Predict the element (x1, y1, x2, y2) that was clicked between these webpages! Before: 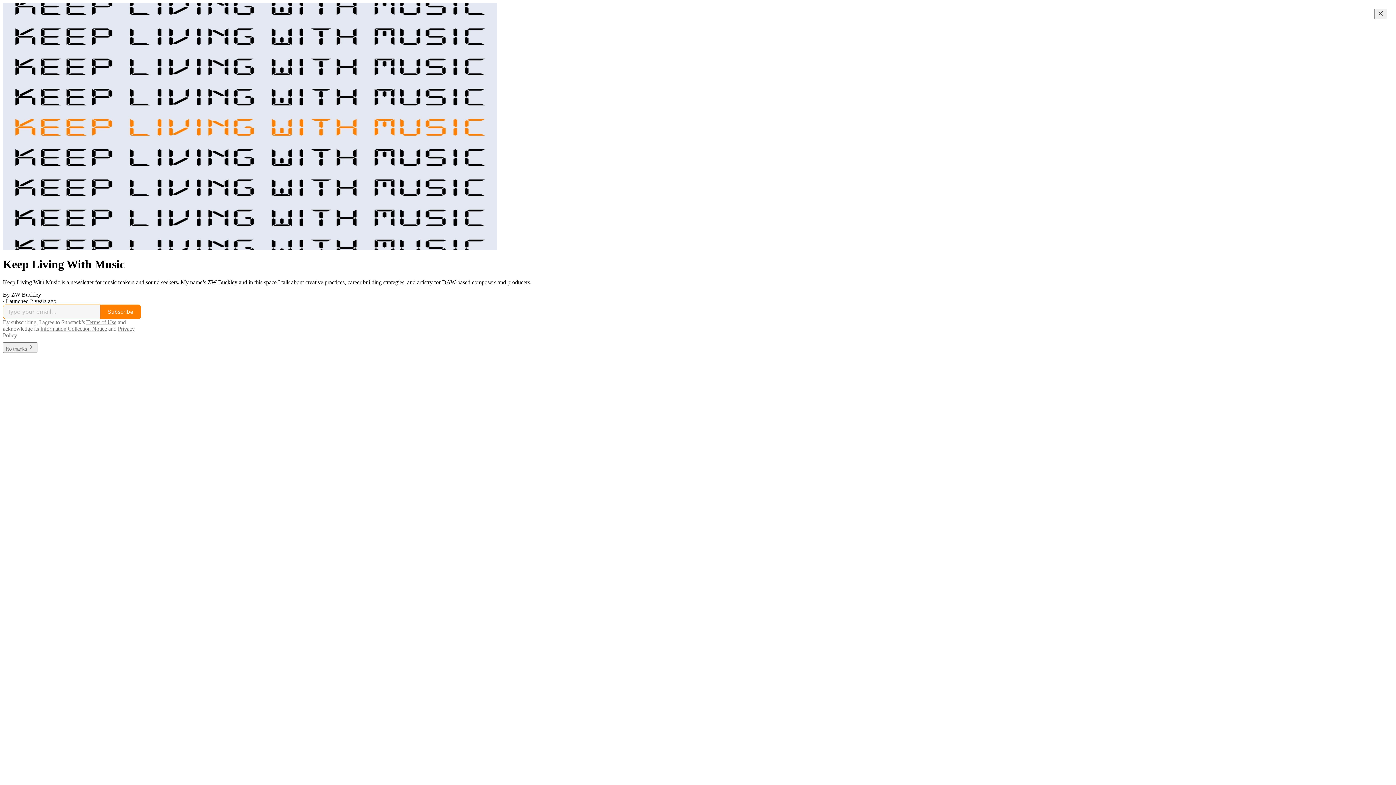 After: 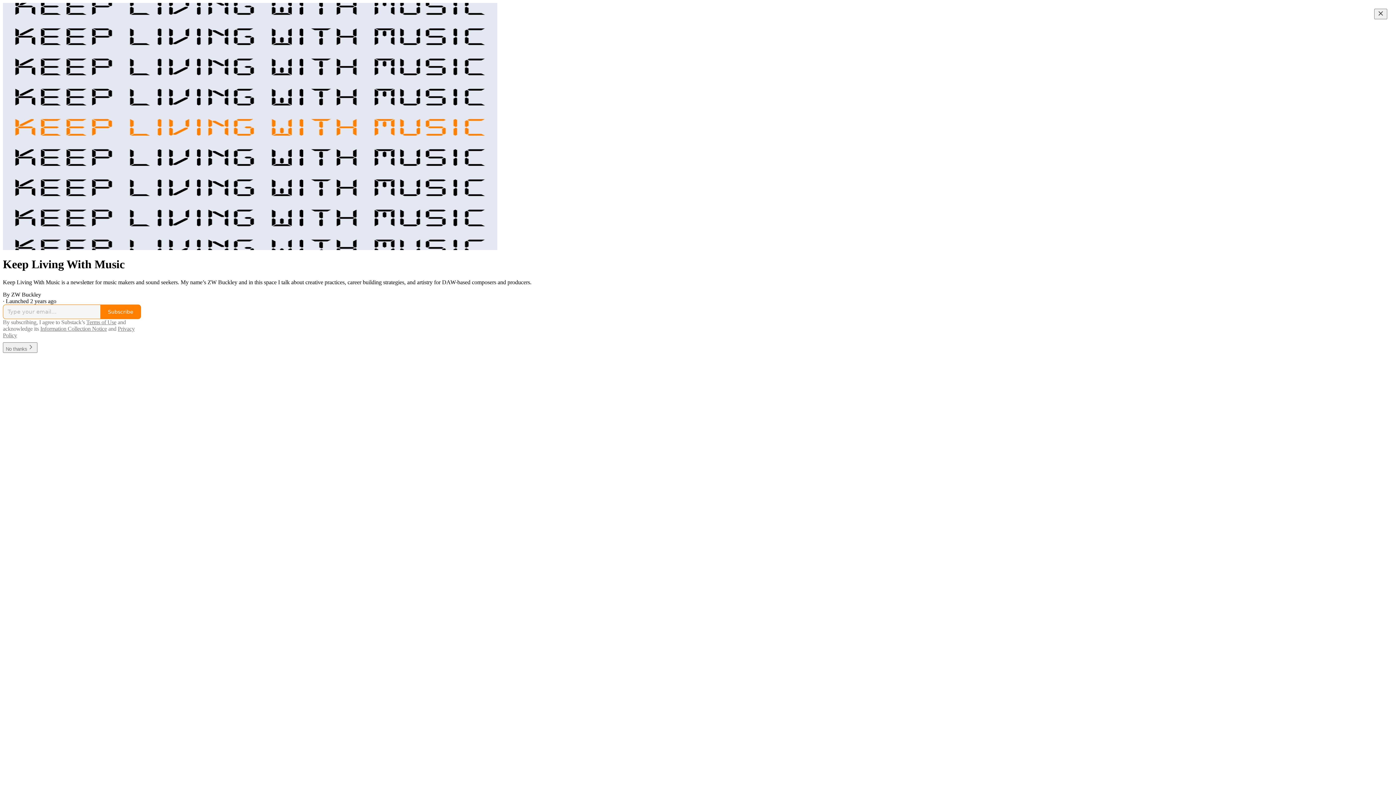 Action: bbox: (40, 325, 106, 331) label: Information Collection Notice